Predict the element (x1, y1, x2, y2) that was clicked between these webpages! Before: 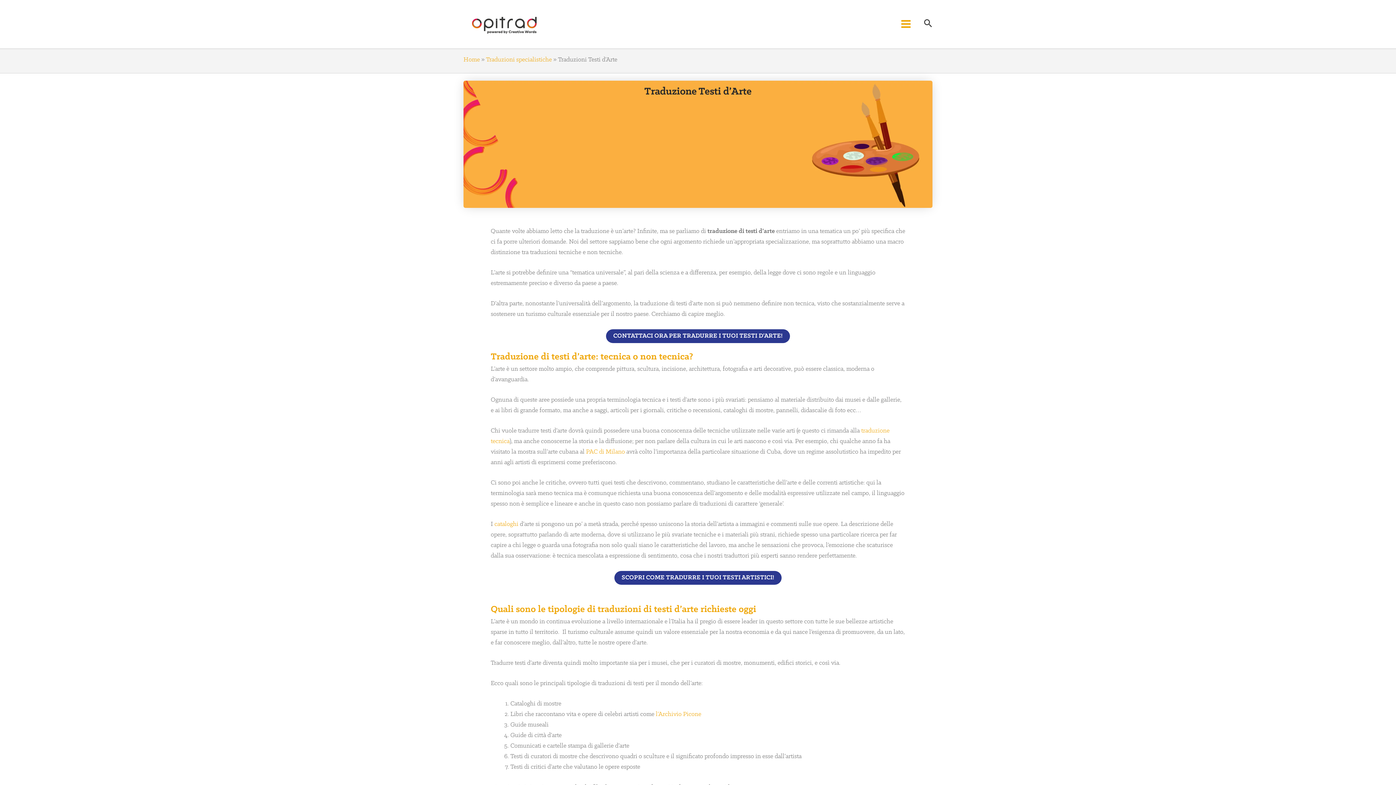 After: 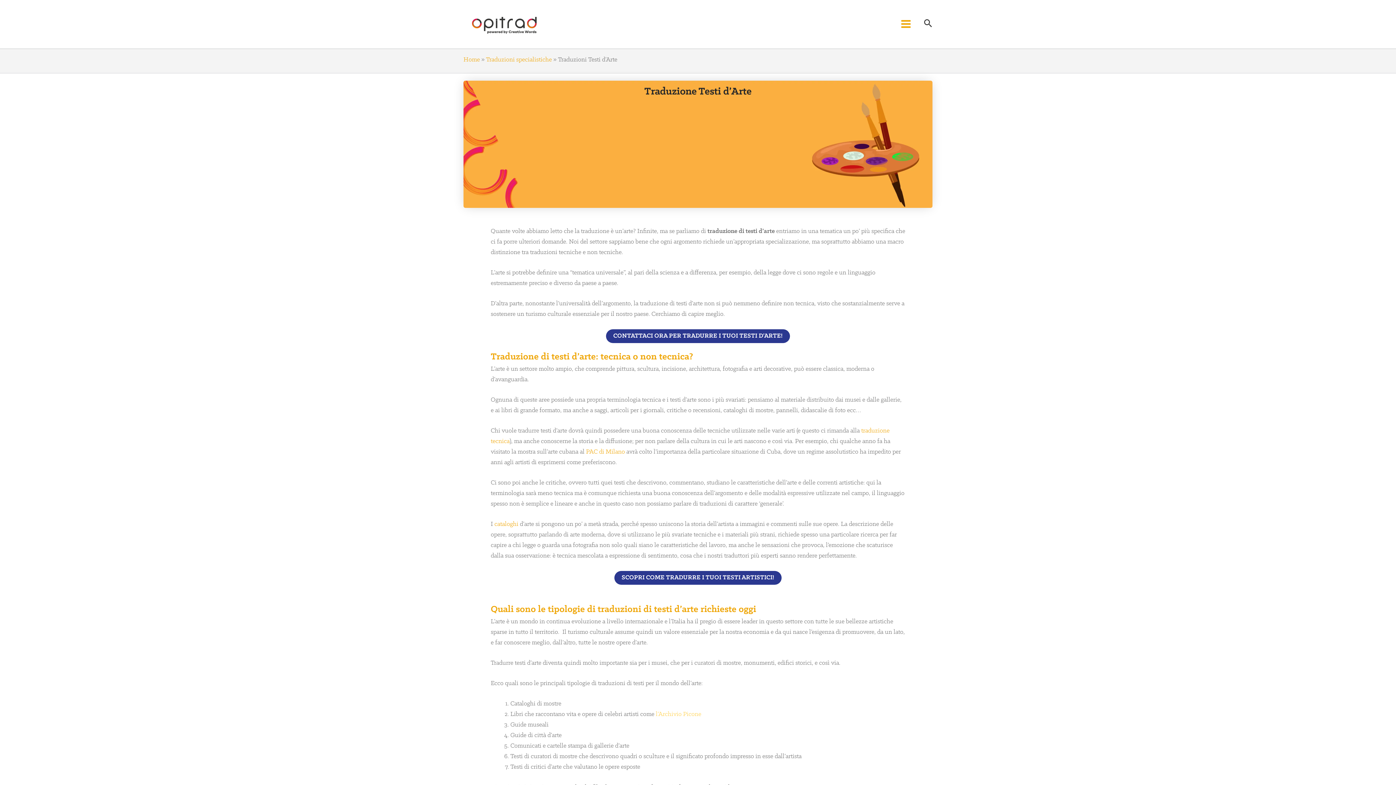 Action: label: l’Archivio Picone bbox: (656, 711, 701, 718)